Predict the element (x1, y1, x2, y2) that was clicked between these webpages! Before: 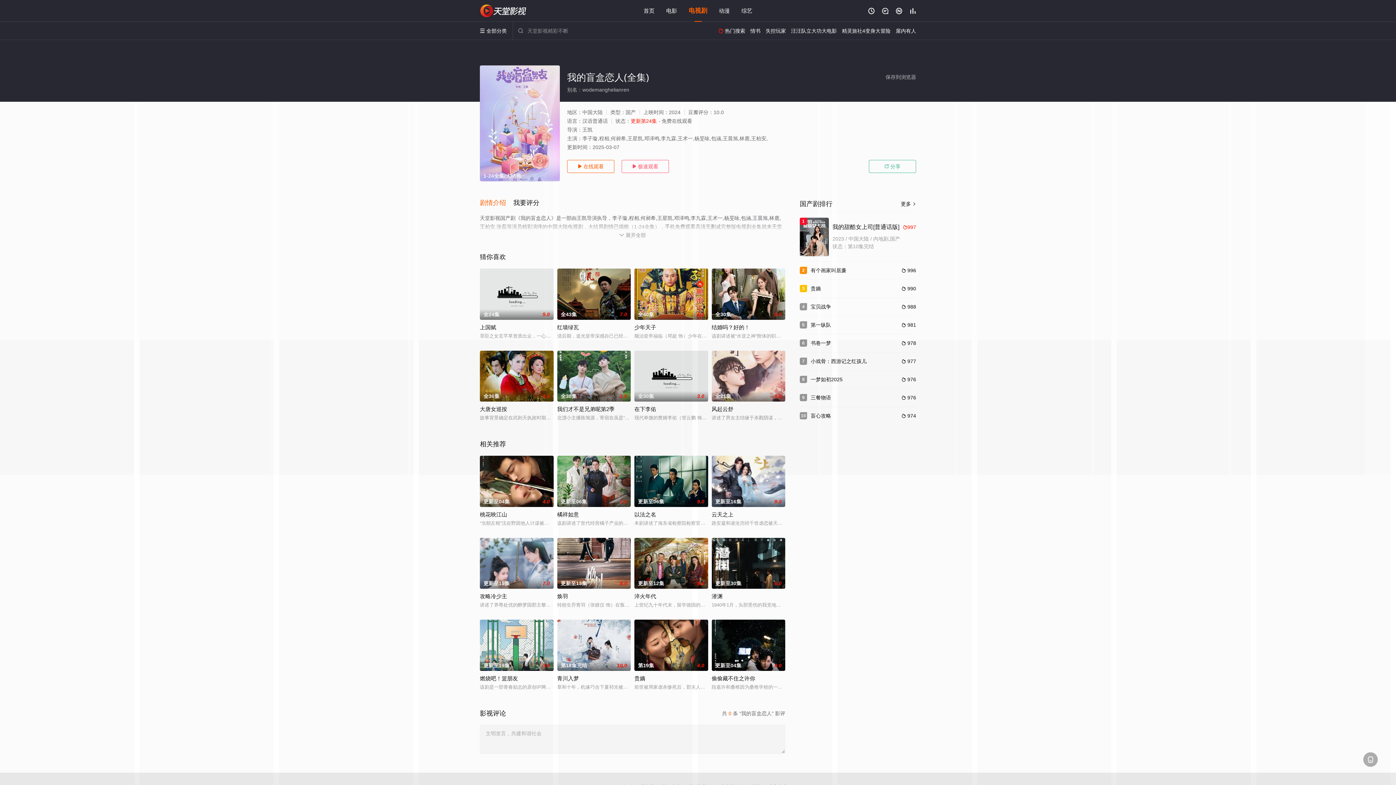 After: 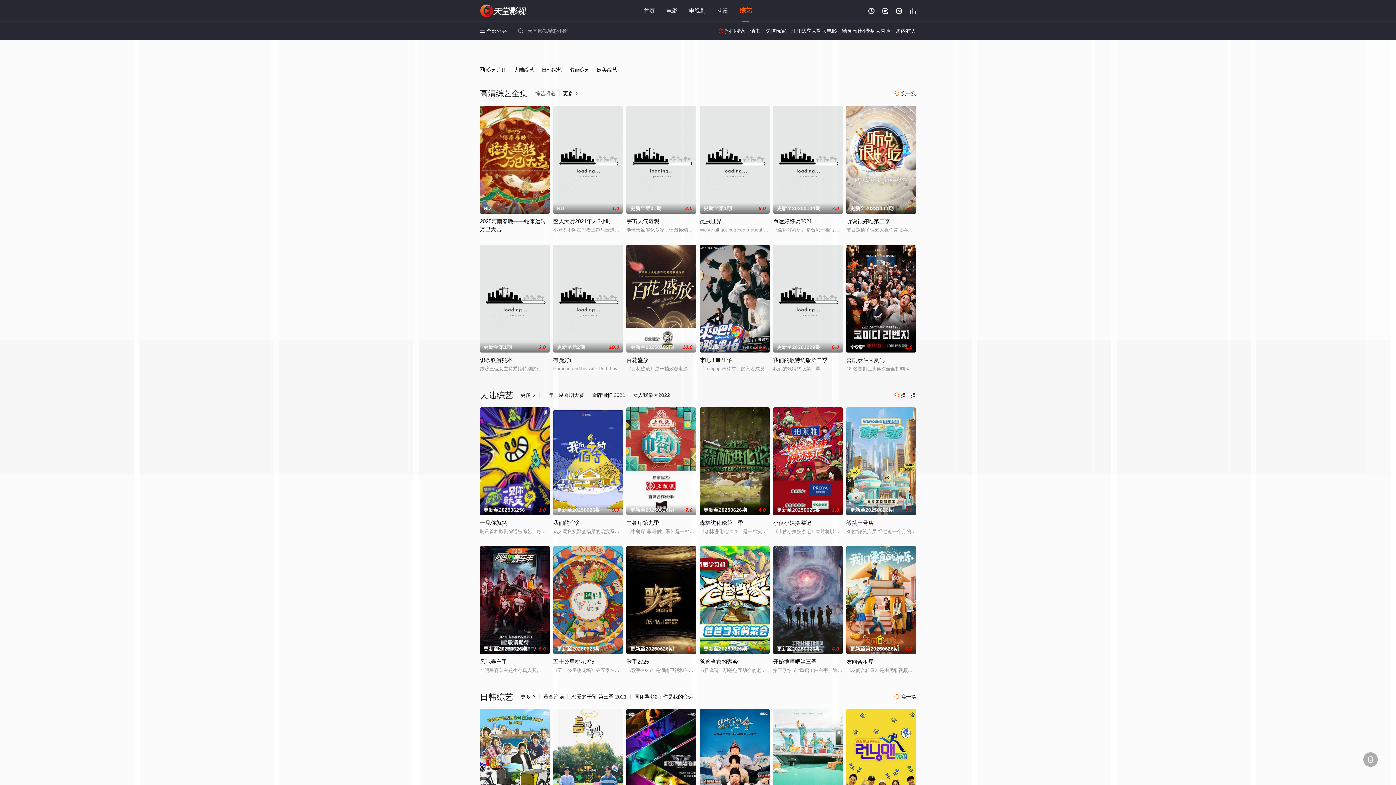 Action: label: 综艺 bbox: (741, 7, 752, 13)